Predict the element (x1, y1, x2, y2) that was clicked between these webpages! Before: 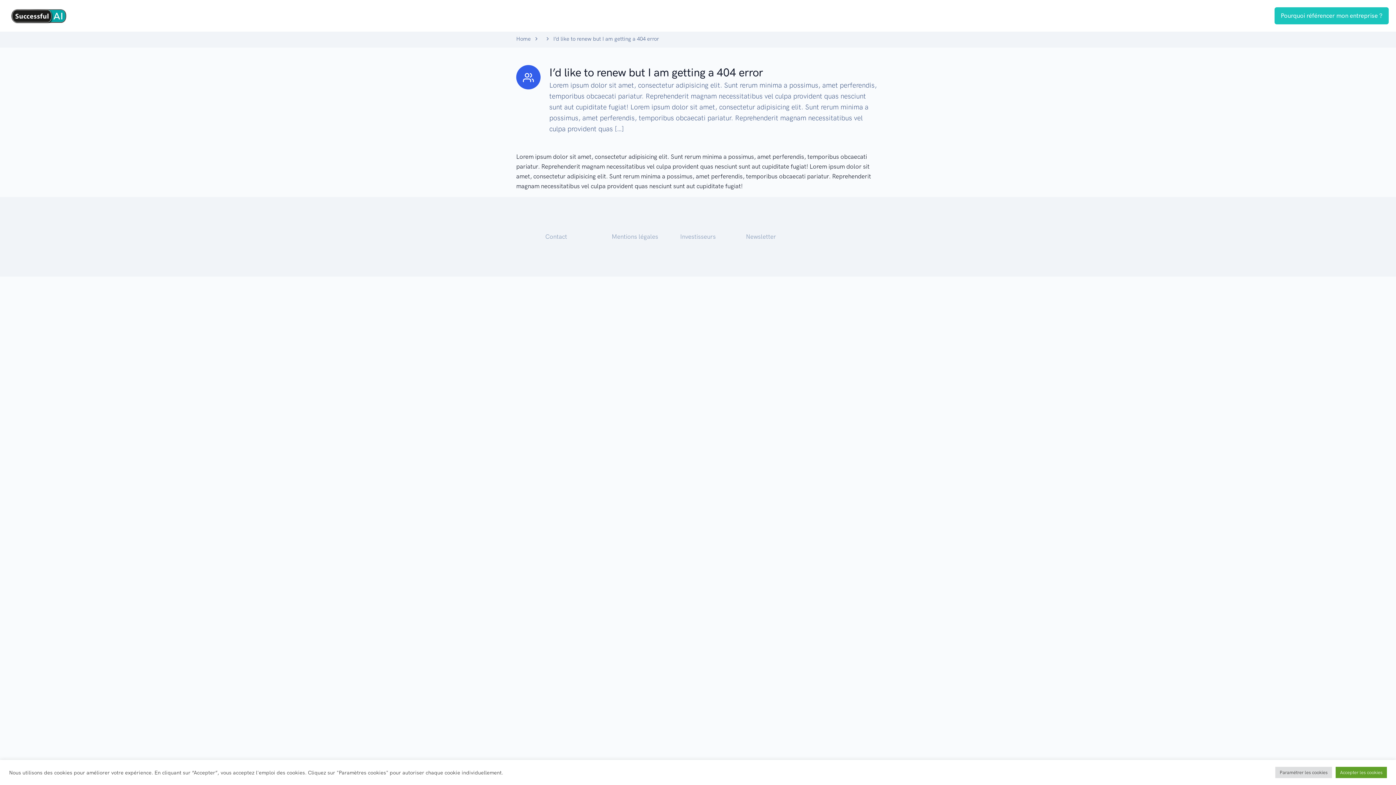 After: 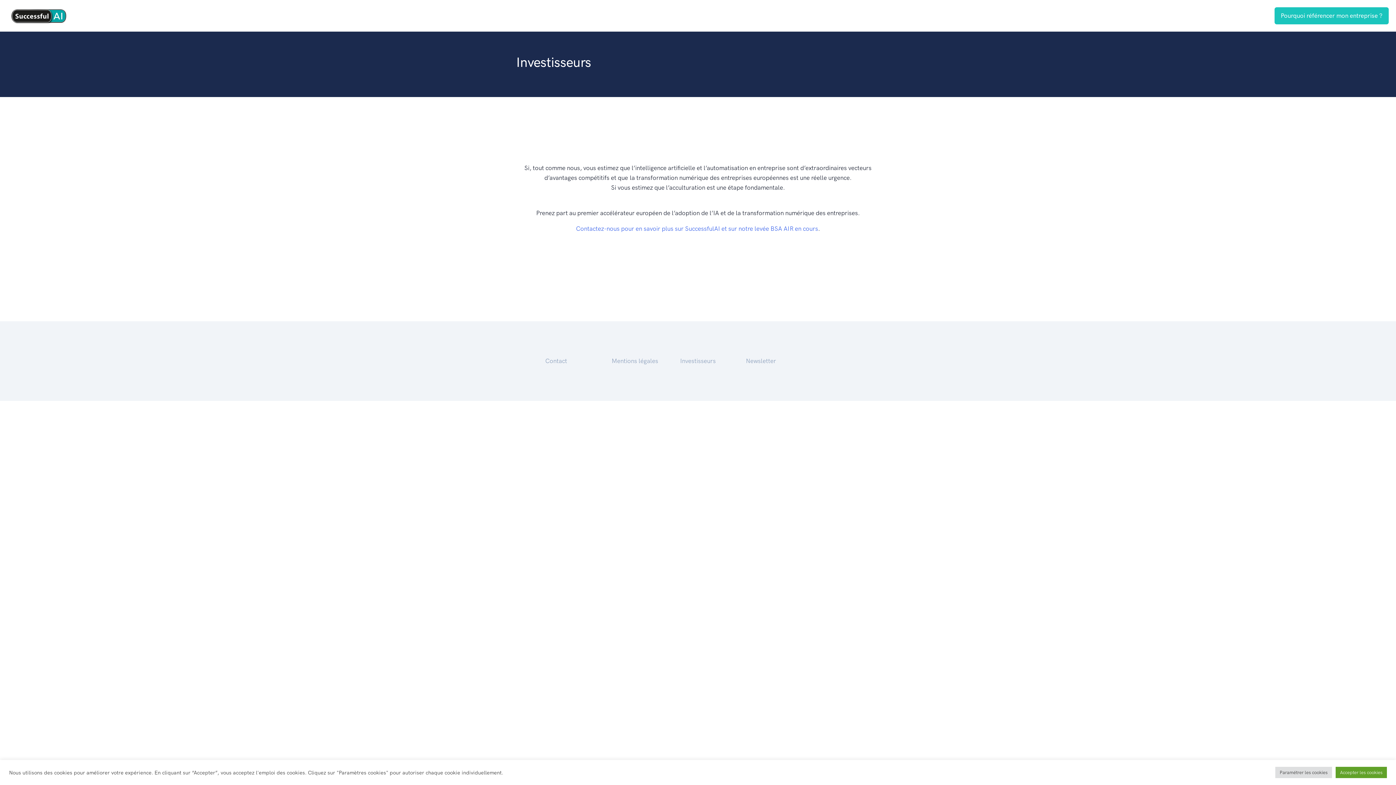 Action: bbox: (680, 233, 715, 240) label: Investisseurs